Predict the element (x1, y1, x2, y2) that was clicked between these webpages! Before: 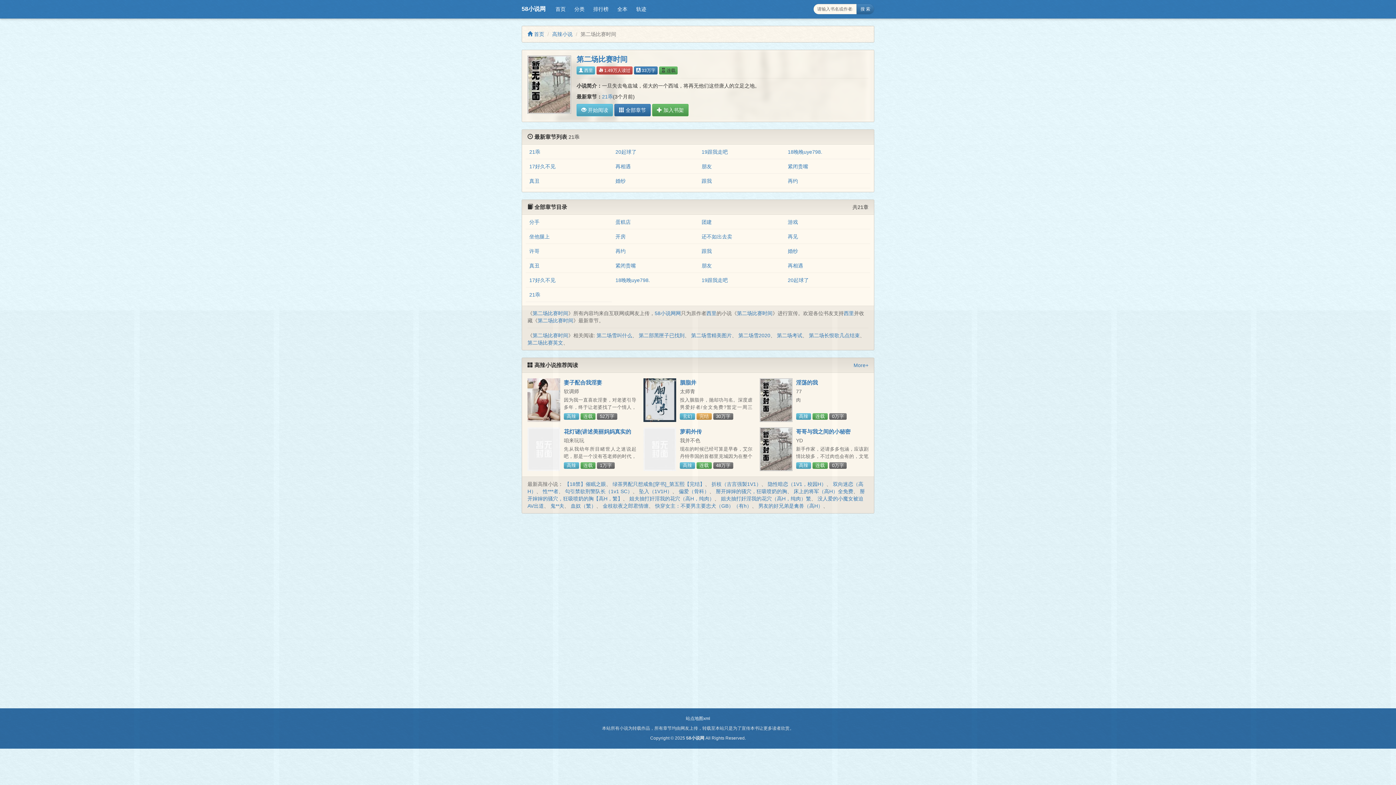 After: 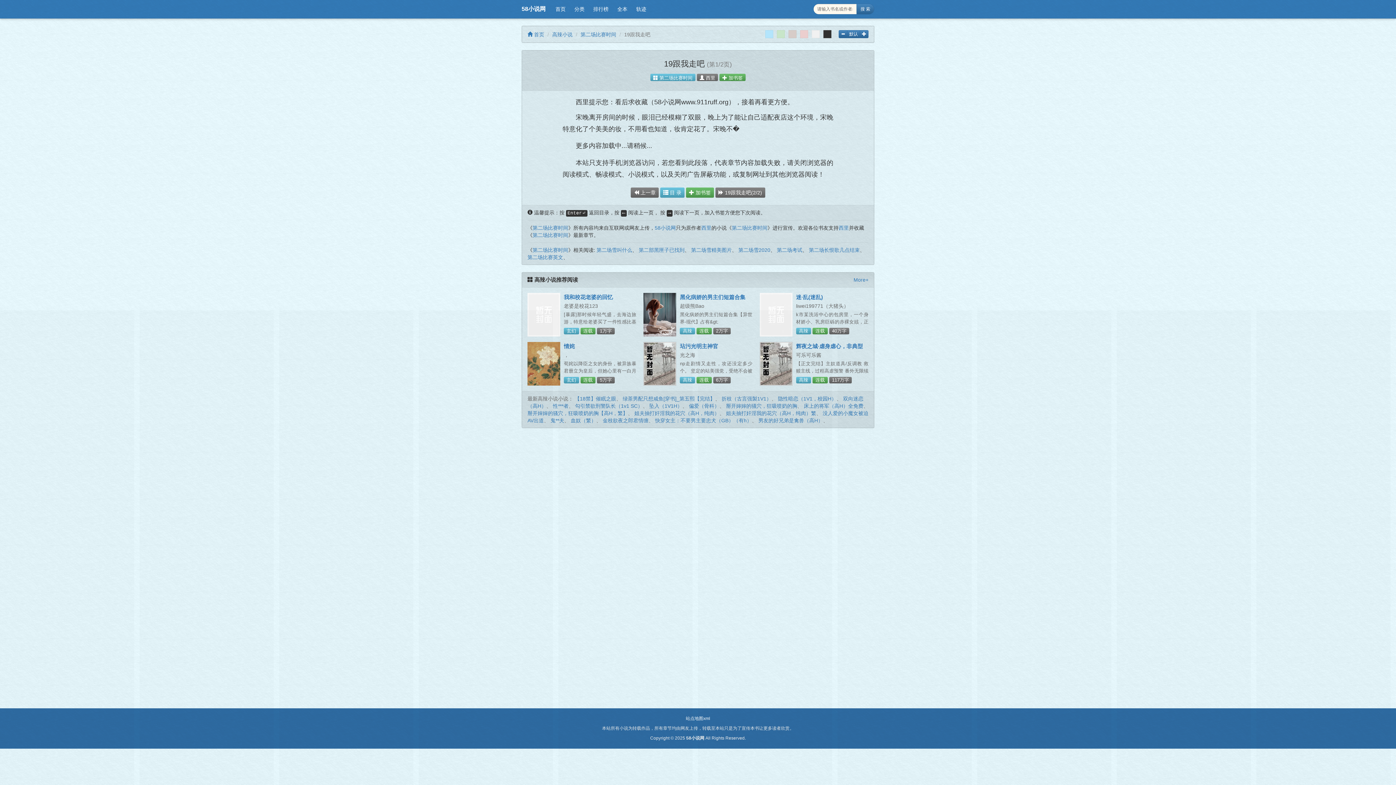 Action: bbox: (701, 149, 728, 155) label: 19跟我走吧